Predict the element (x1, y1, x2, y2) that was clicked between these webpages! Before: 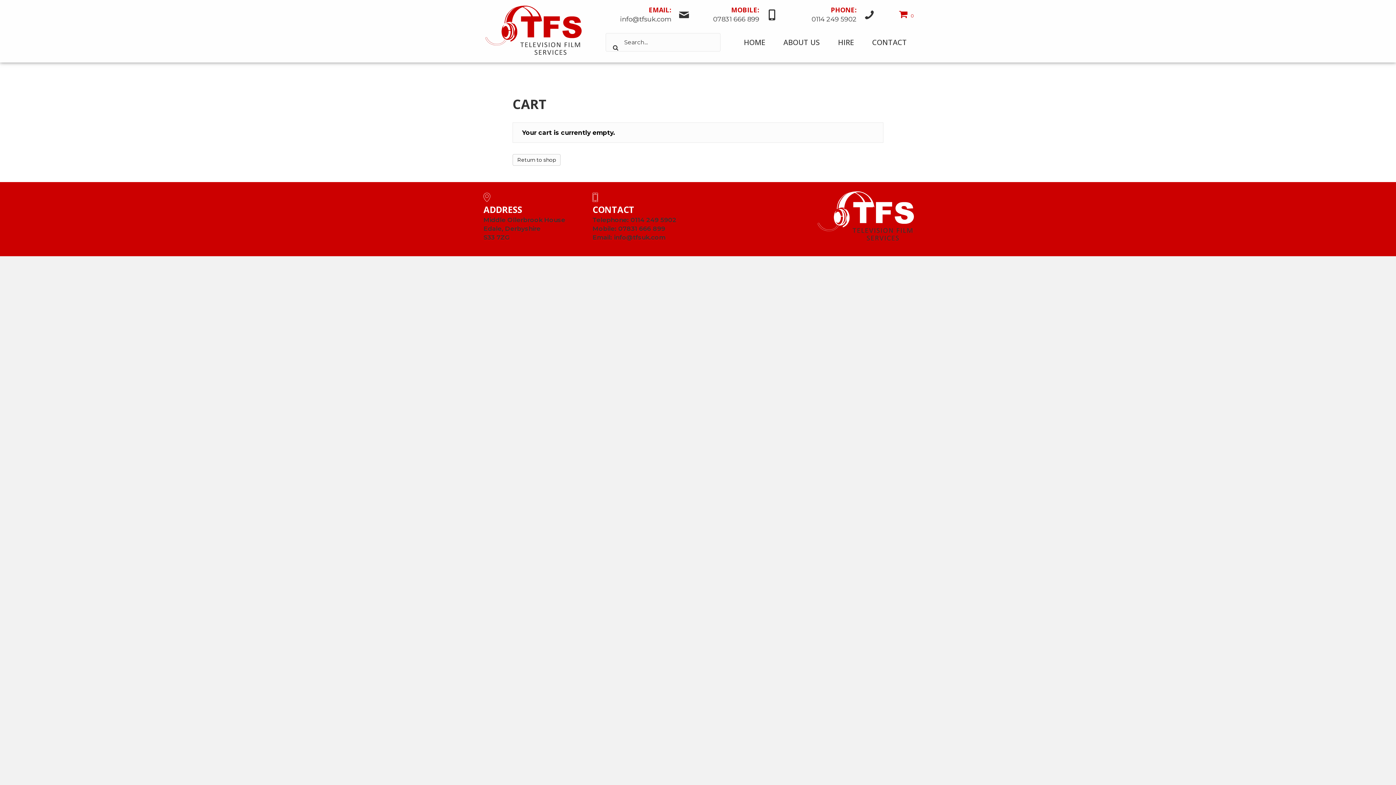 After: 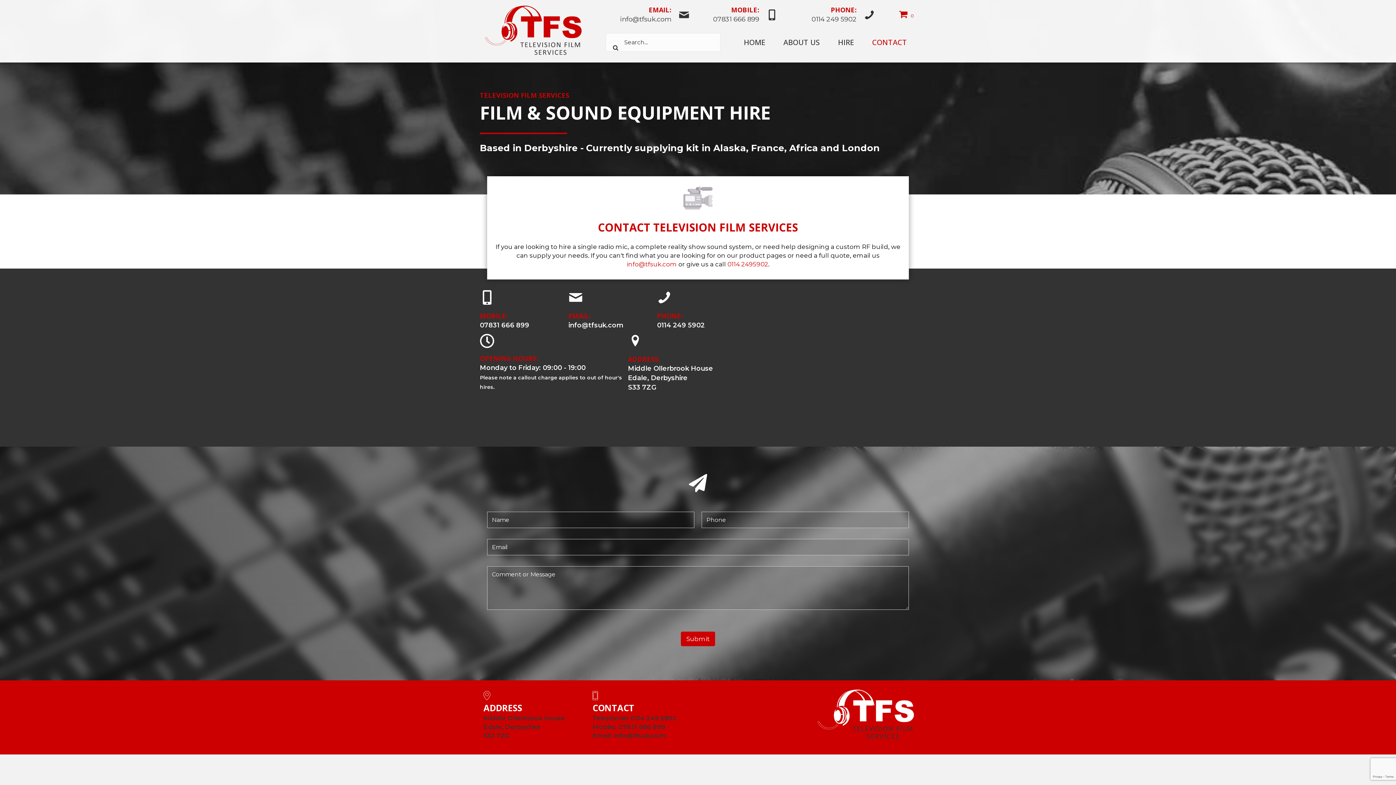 Action: label: CONTACT bbox: (865, 35, 914, 49)